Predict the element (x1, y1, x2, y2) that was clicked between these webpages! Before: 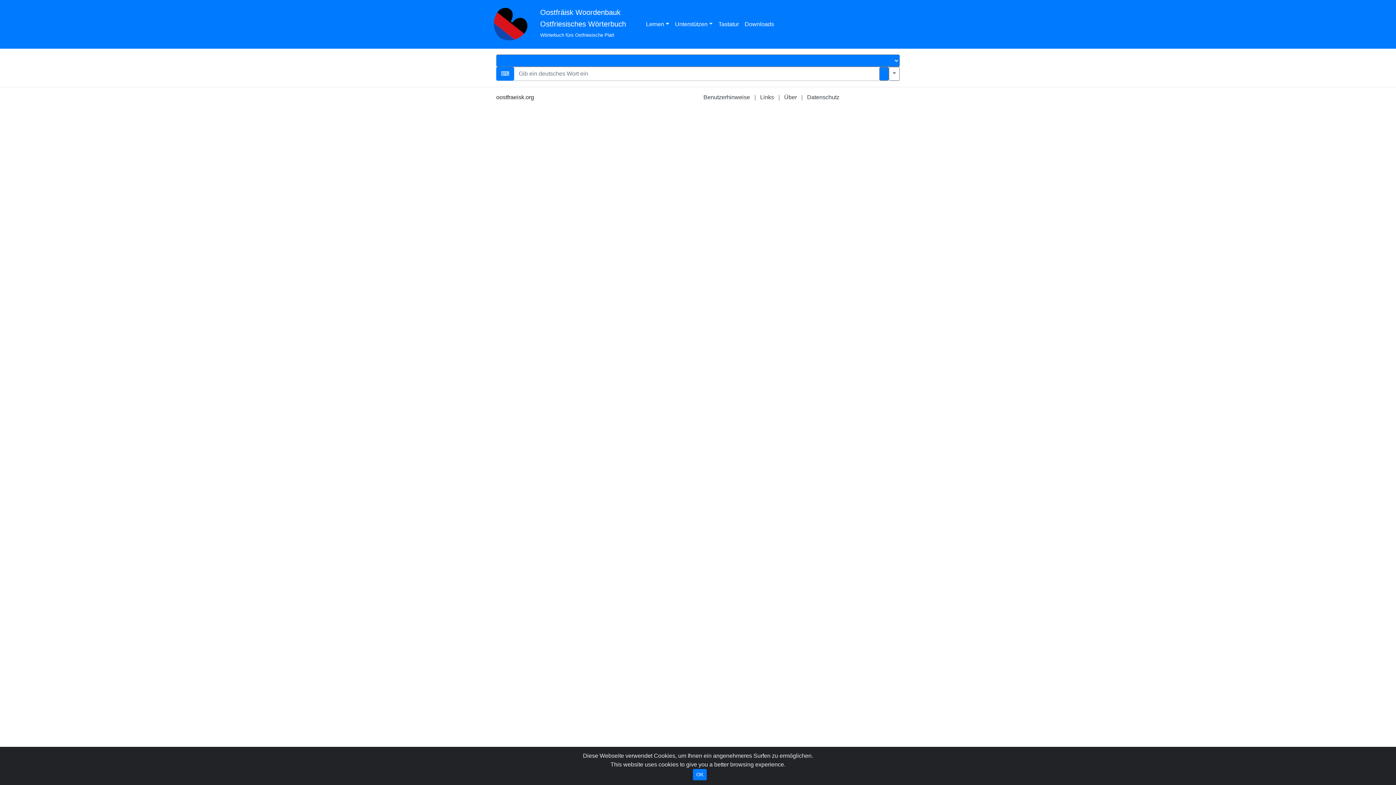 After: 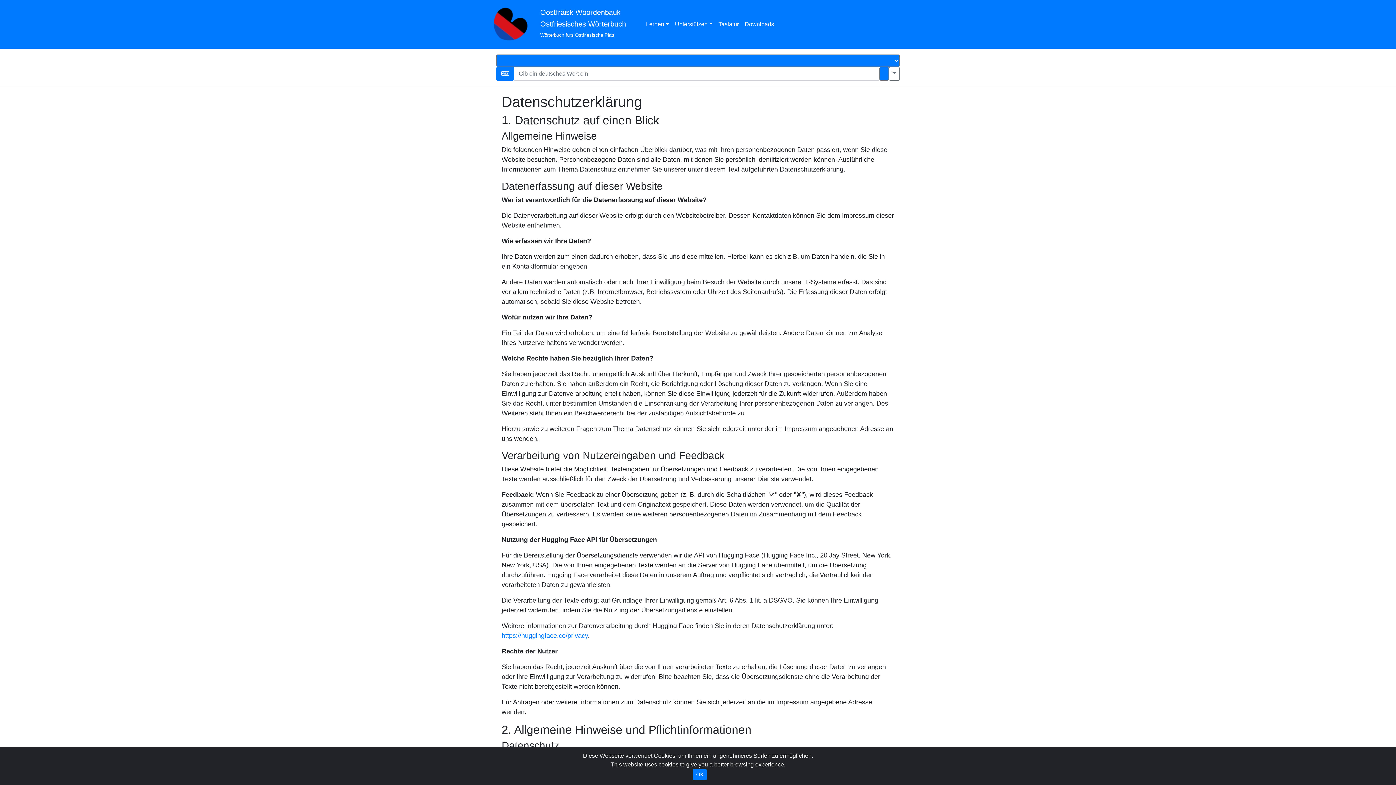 Action: label: Datenschutz bbox: (807, 94, 839, 100)